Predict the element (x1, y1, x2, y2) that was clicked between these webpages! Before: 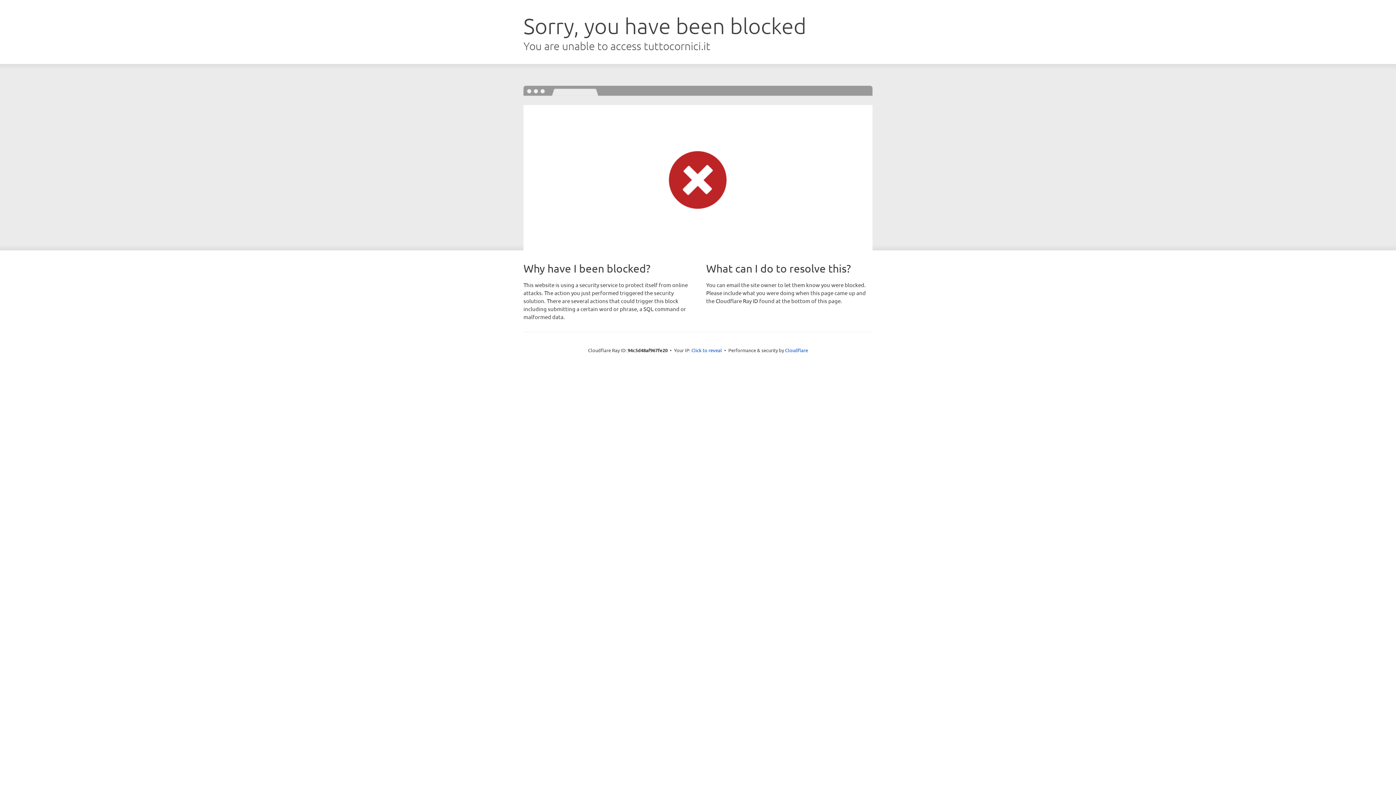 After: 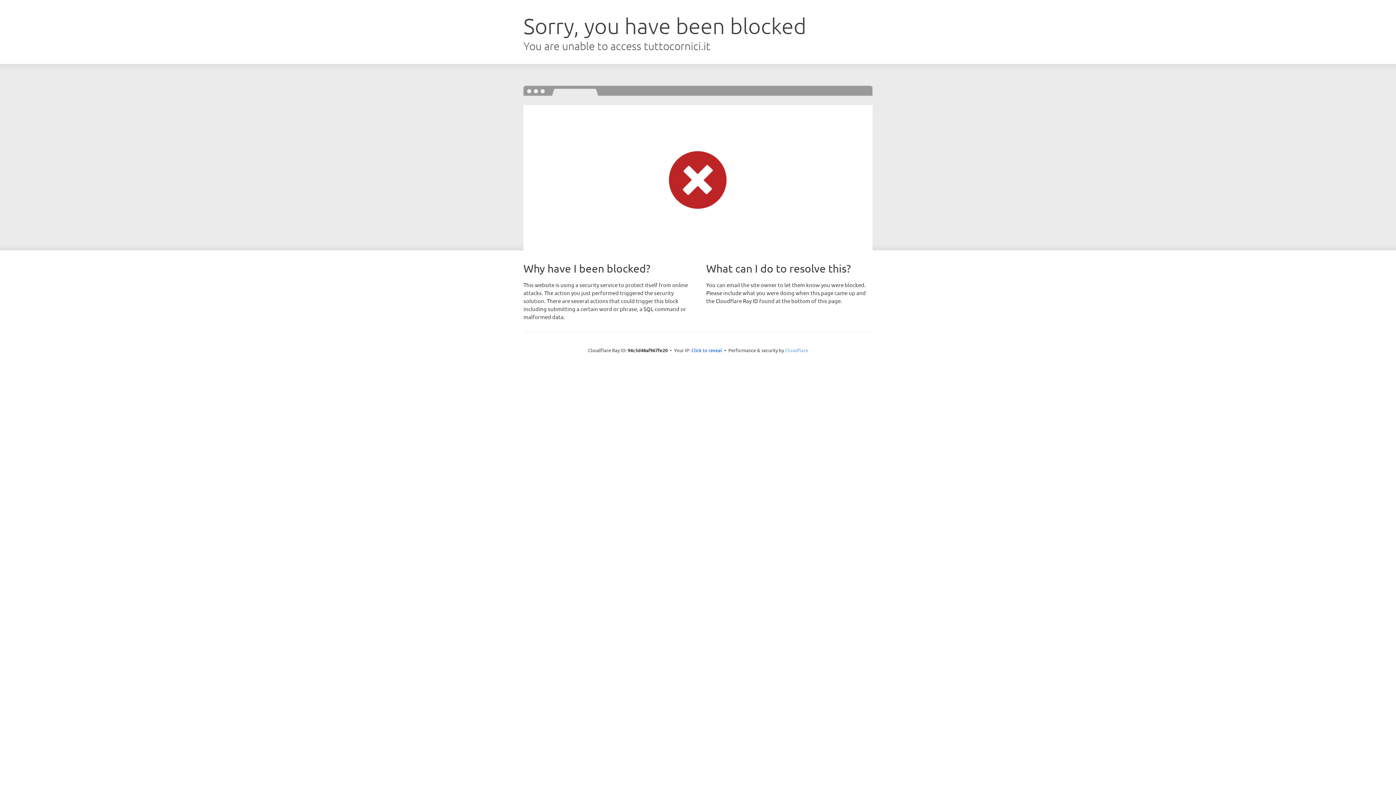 Action: label: Cloudflare bbox: (785, 347, 808, 353)